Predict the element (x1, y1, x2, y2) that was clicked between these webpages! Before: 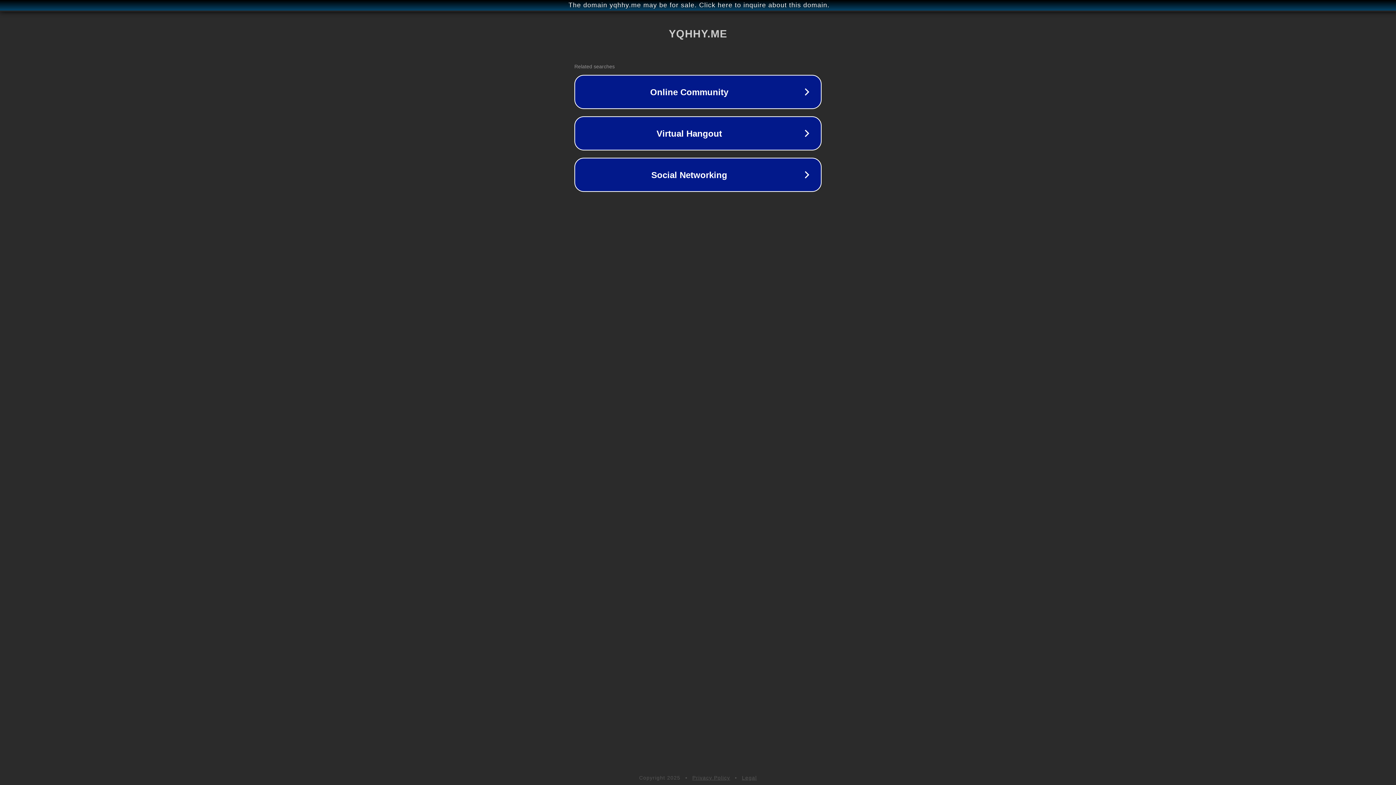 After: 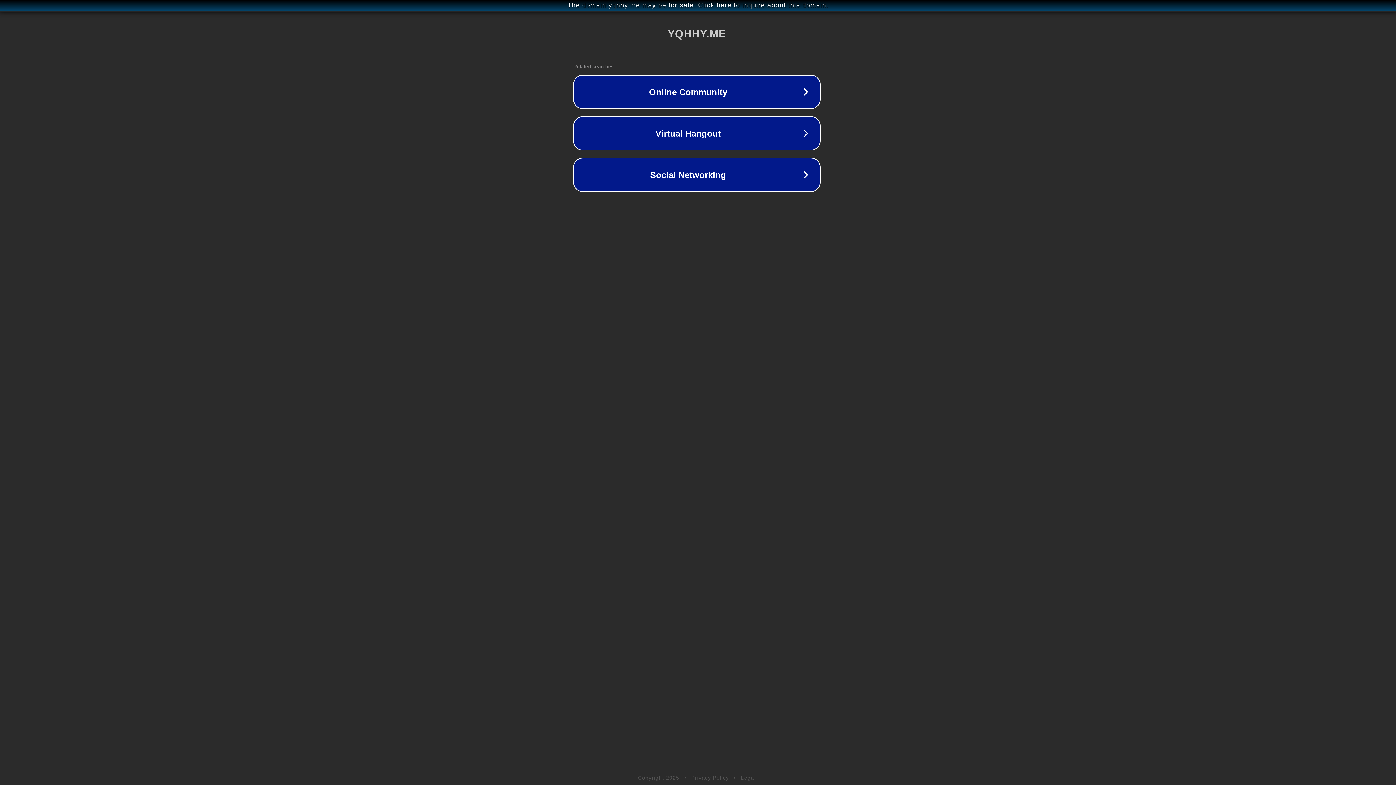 Action: bbox: (1, 1, 1397, 9) label: The domain yqhhy.me may be for sale. Click here to inquire about this domain.